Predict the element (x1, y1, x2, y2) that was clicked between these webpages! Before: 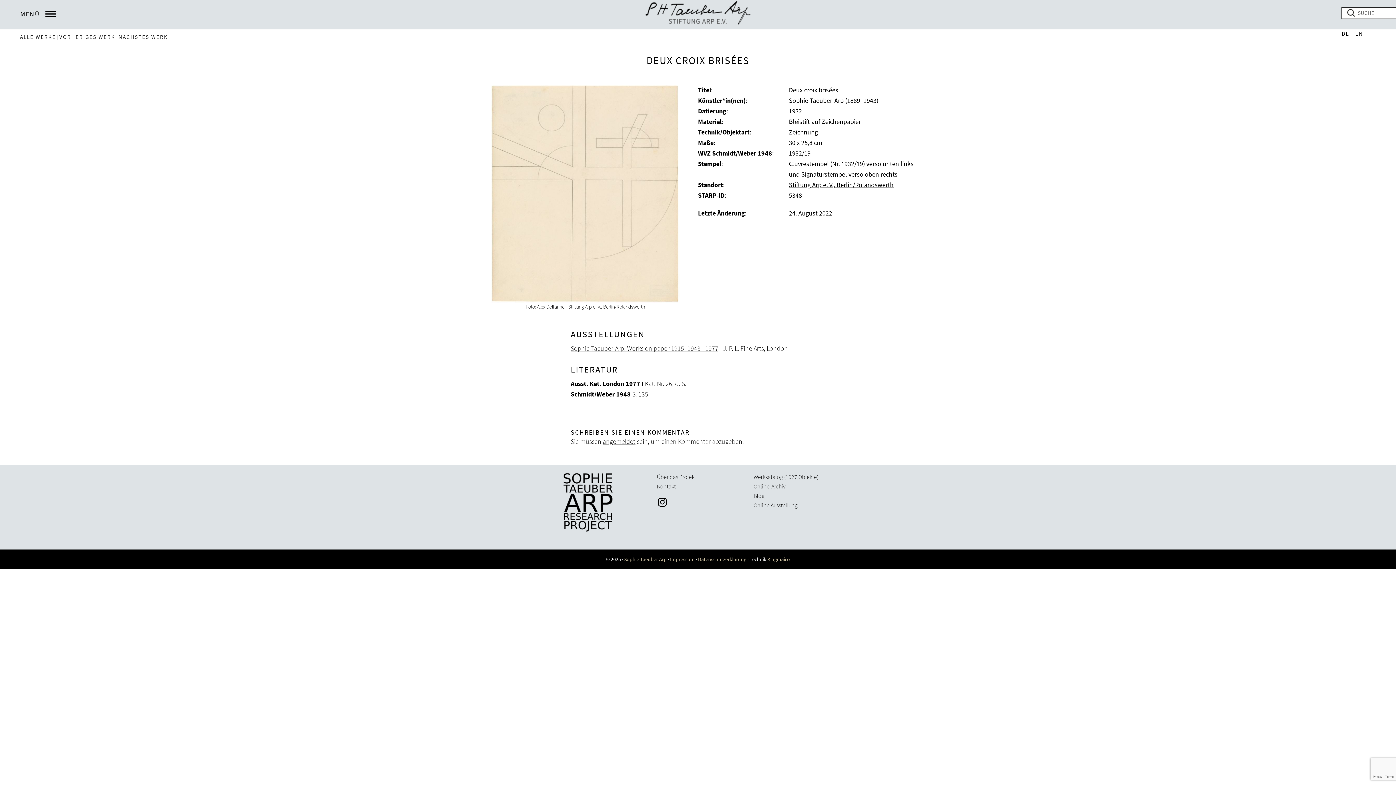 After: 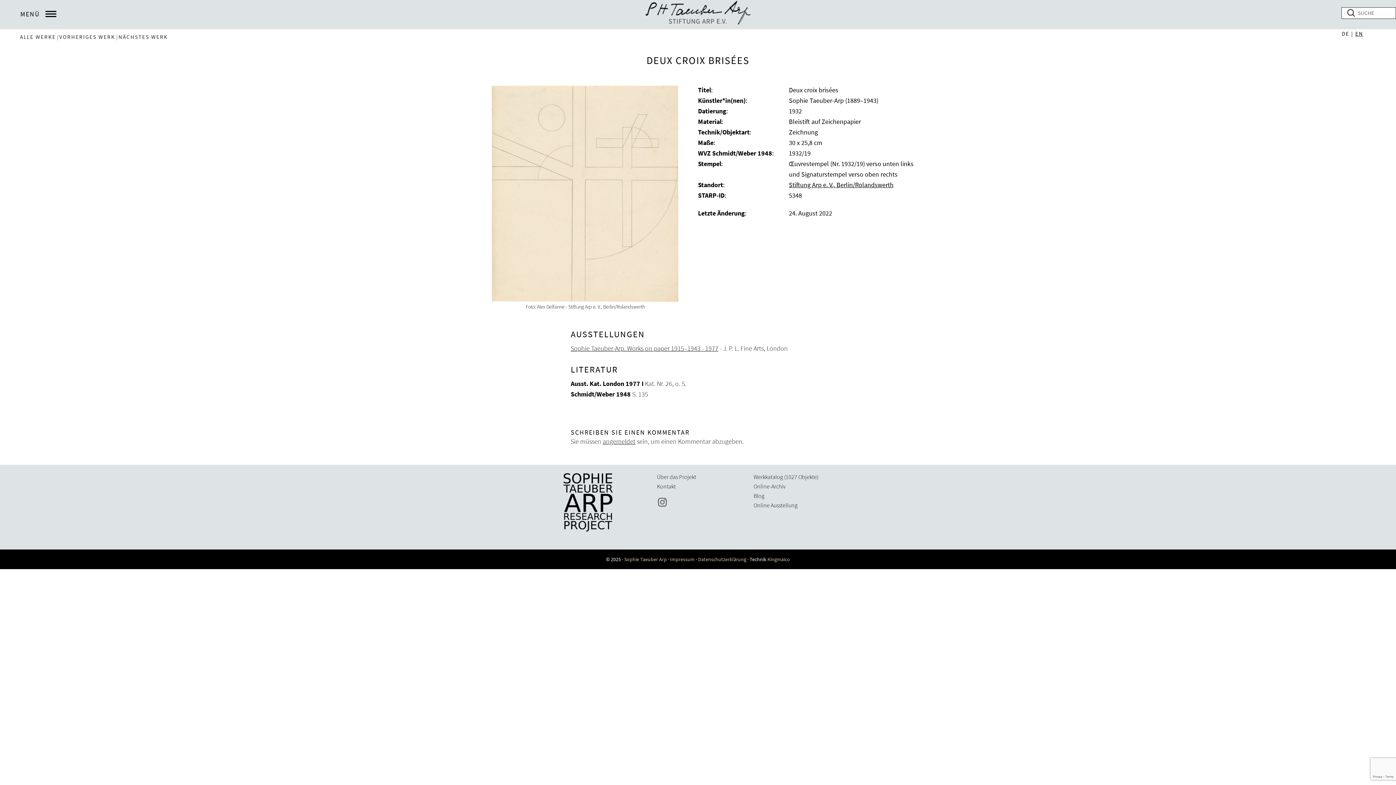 Action: bbox: (657, 498, 668, 505)